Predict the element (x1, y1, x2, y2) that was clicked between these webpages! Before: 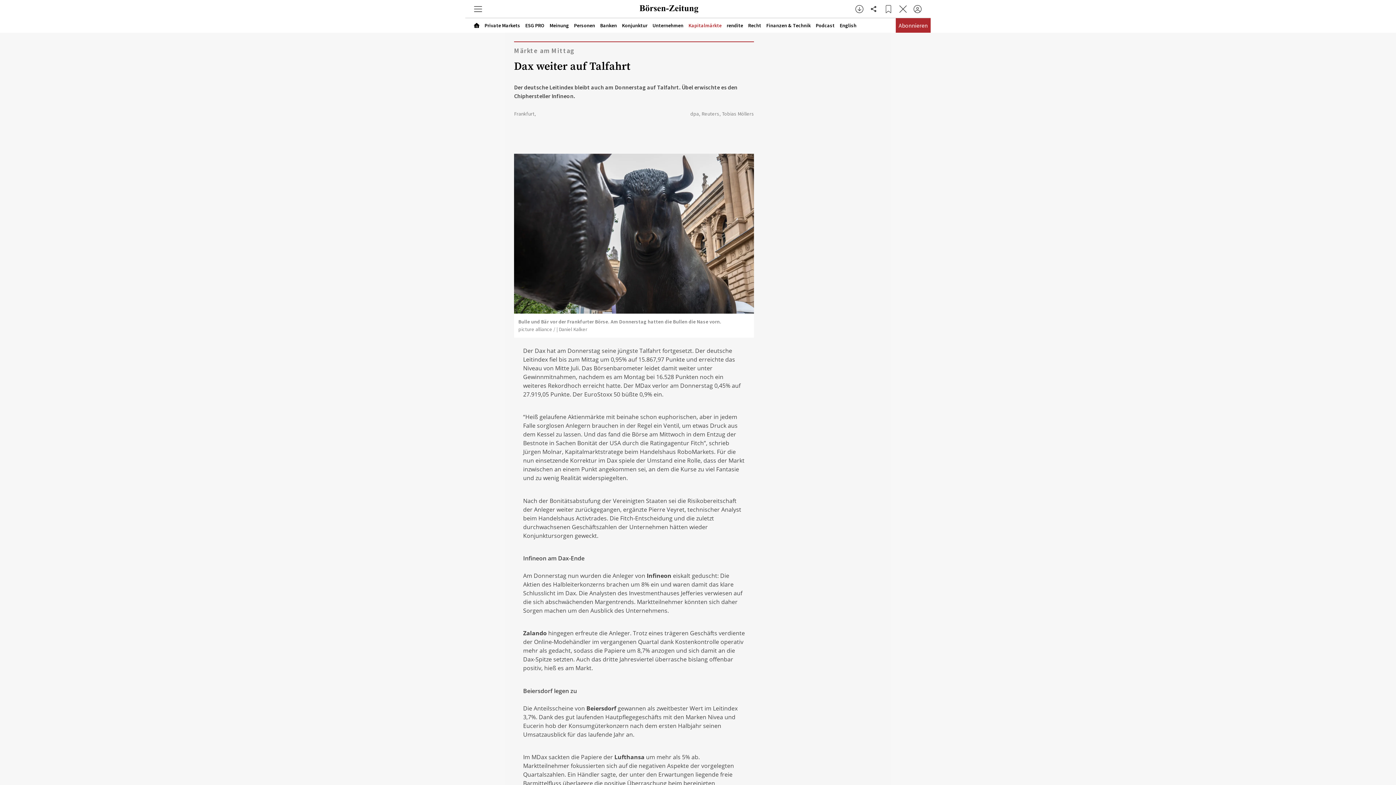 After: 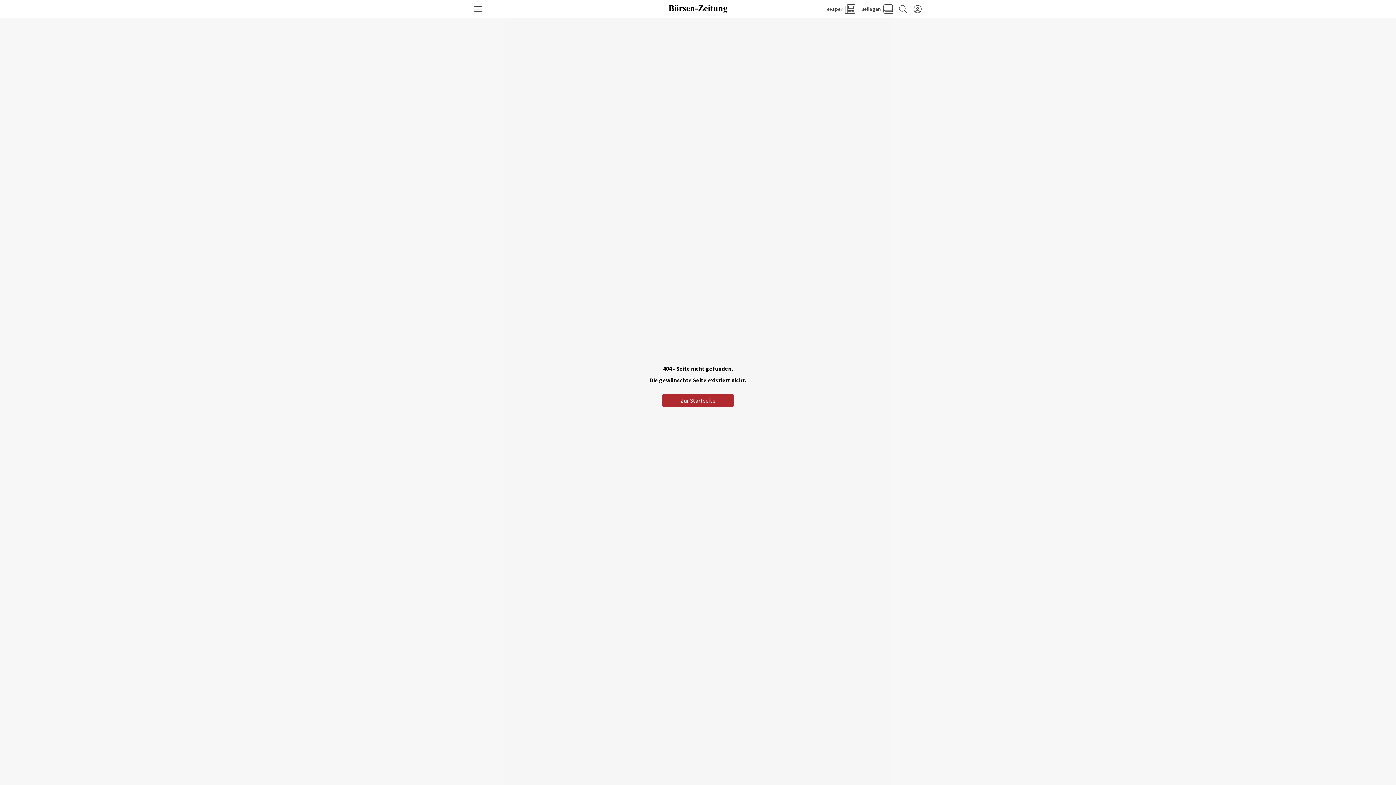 Action: bbox: (597, 19, 619, 30) label: Banken